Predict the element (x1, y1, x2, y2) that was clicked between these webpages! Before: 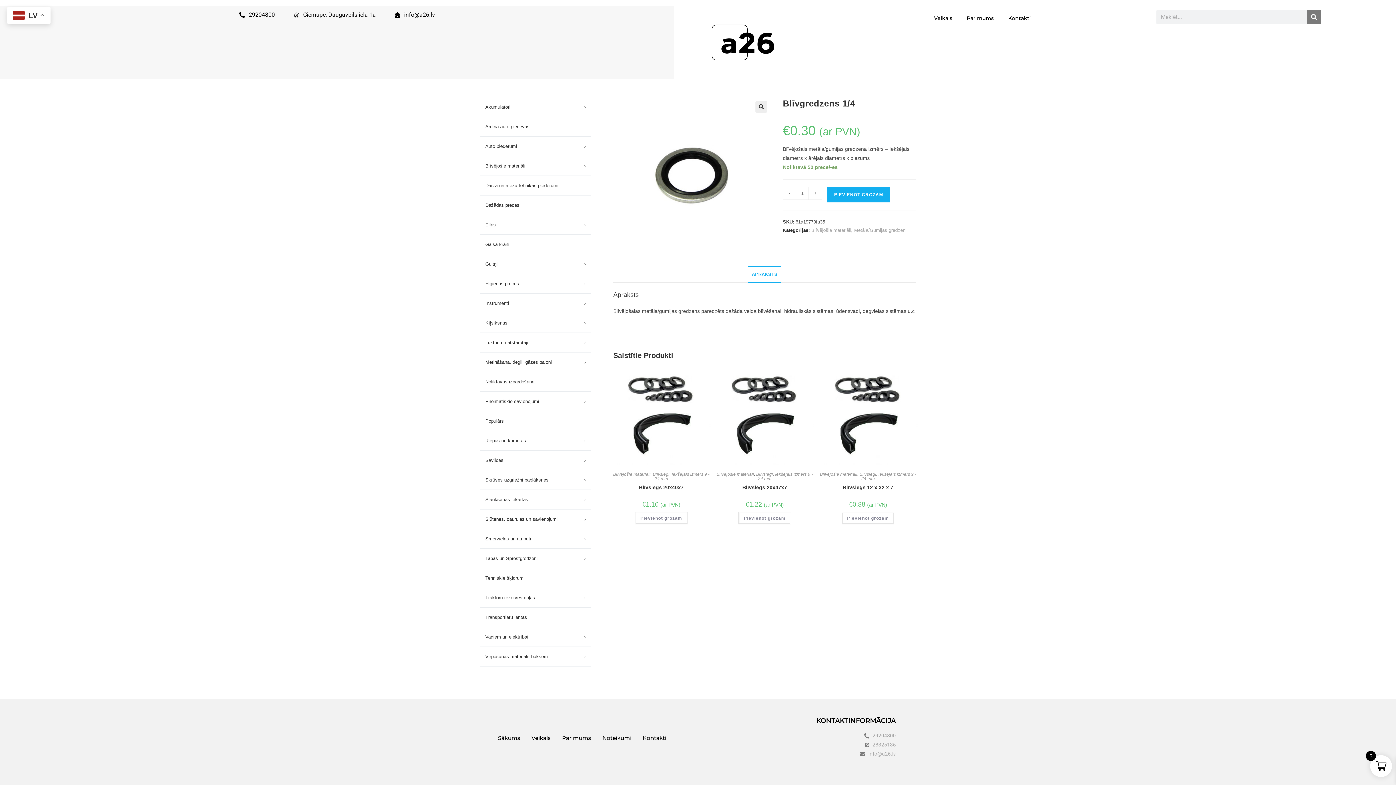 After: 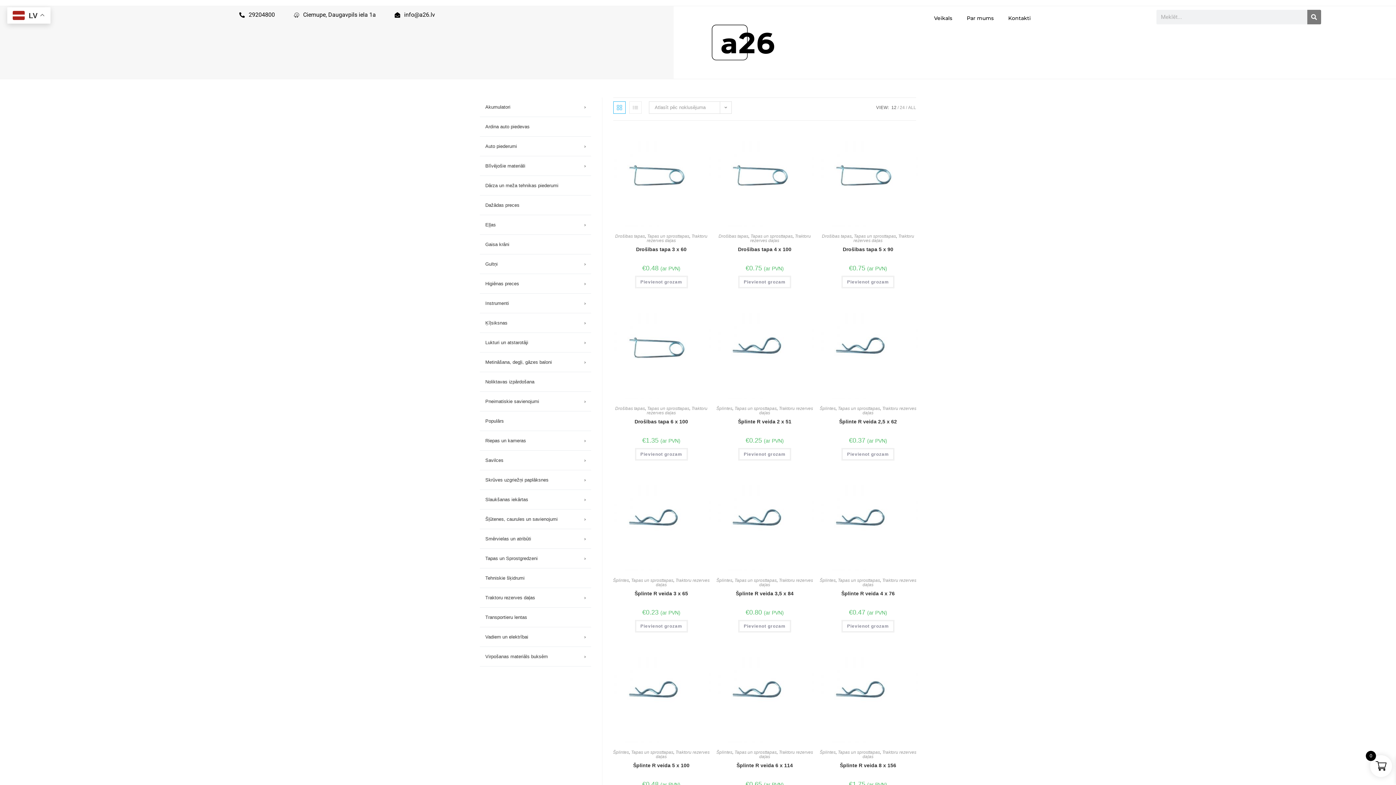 Action: label: Tapas un Sprostgredzeni
› bbox: (480, 549, 591, 568)